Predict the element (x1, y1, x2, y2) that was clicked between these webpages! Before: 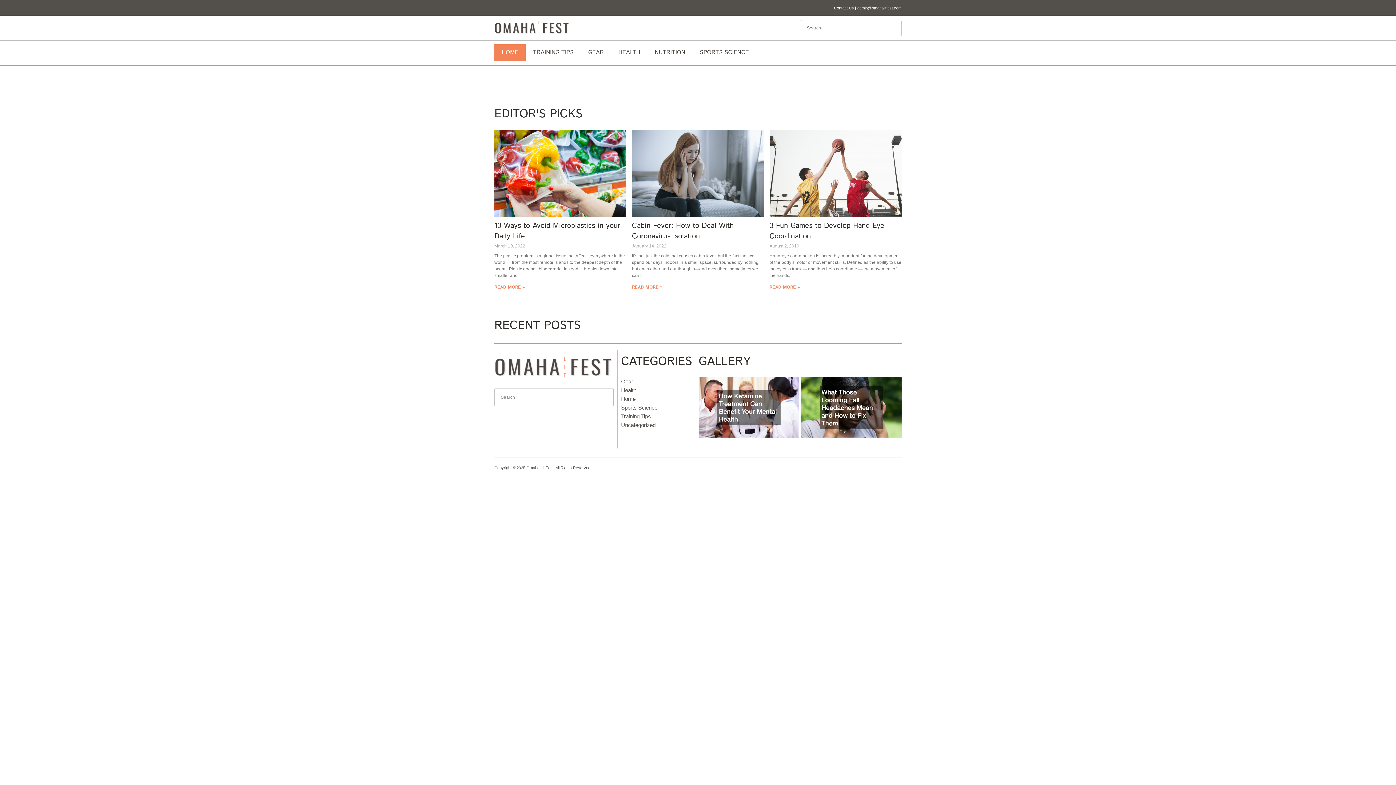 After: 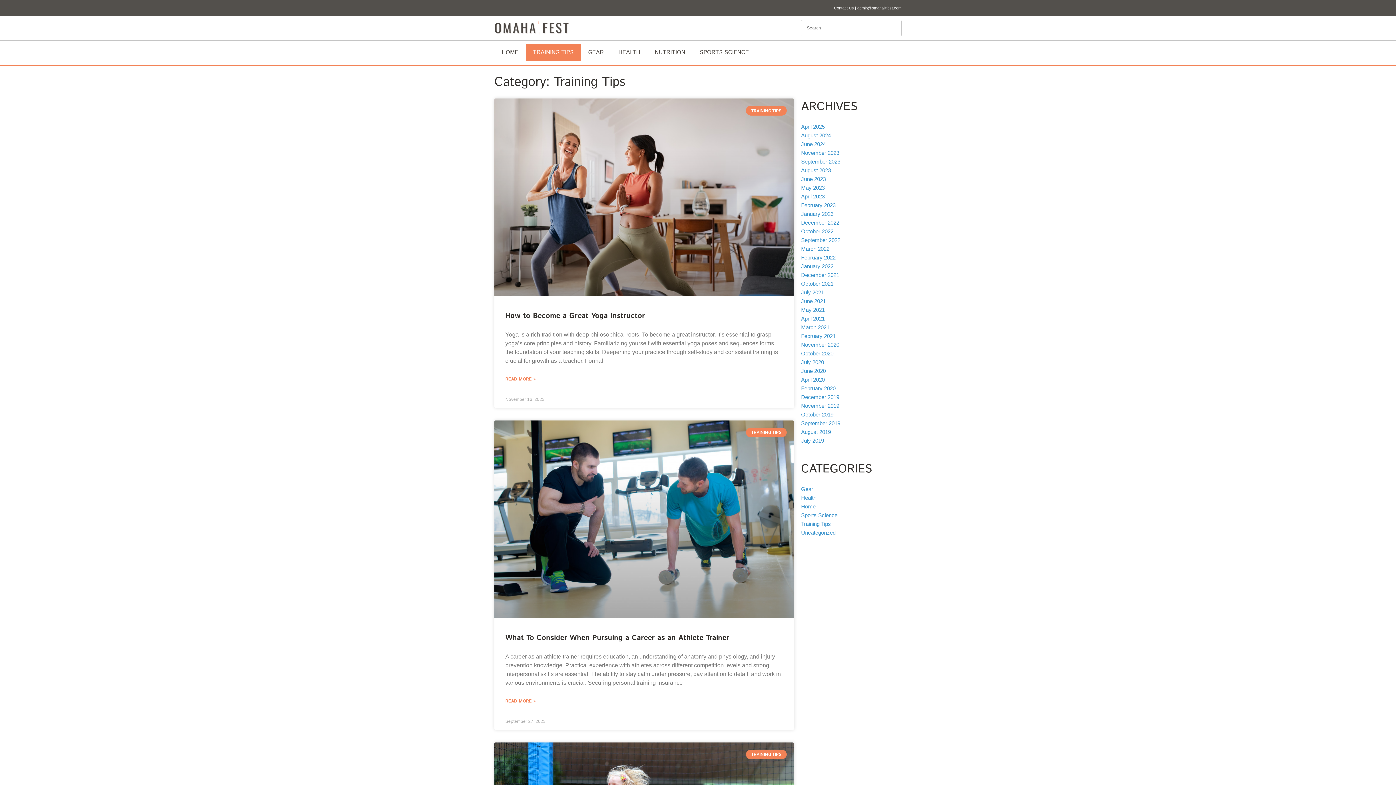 Action: label: TRAINING TIPS bbox: (525, 44, 581, 61)